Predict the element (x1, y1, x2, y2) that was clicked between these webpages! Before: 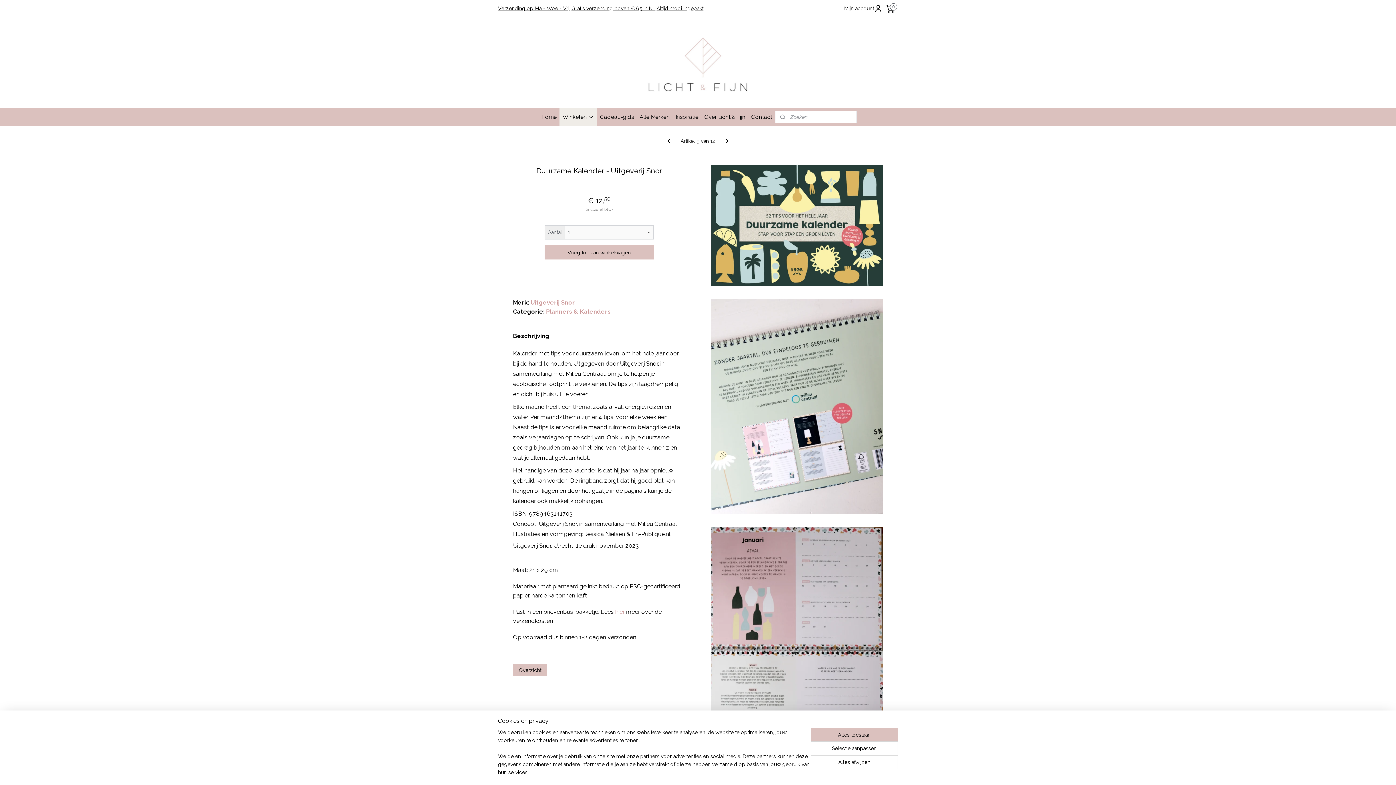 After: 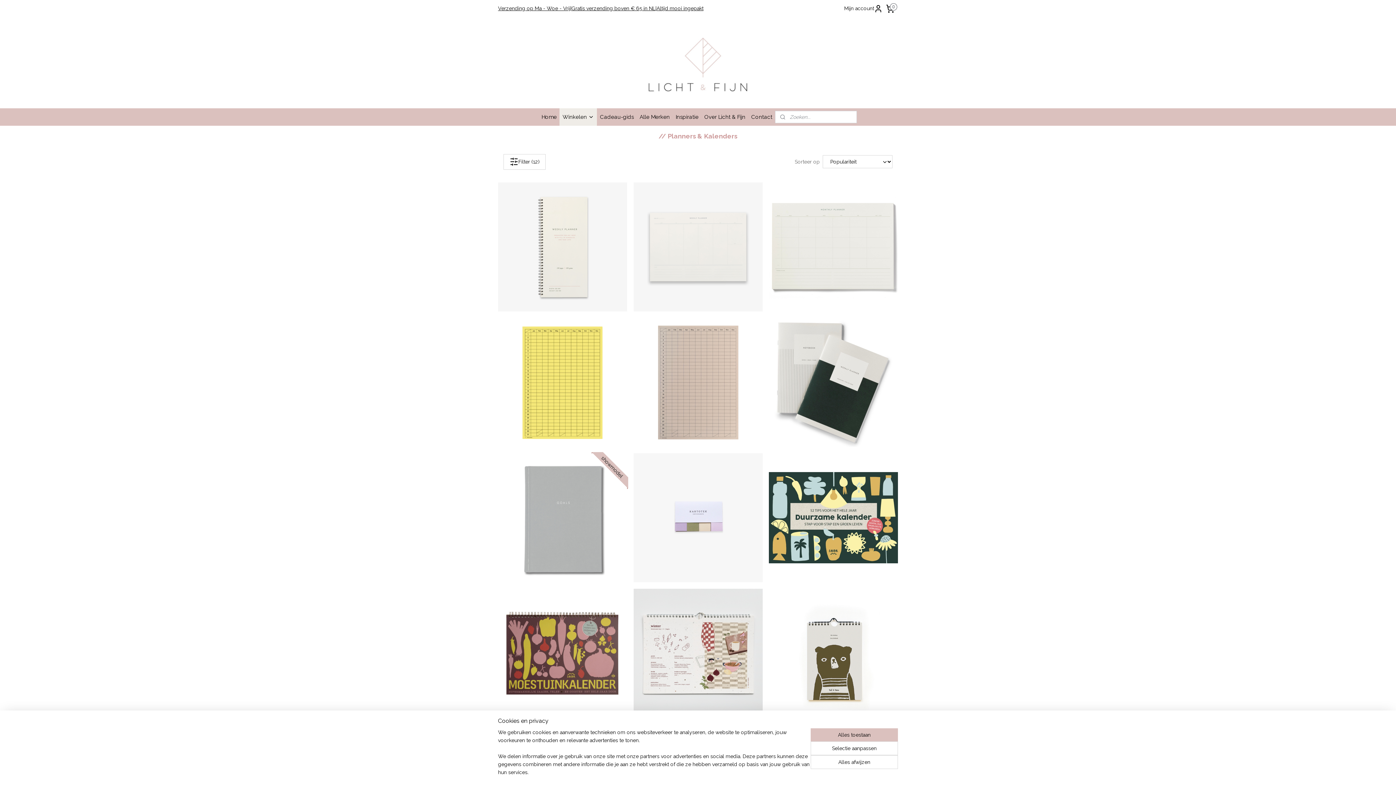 Action: label: Overzicht bbox: (513, 664, 547, 676)